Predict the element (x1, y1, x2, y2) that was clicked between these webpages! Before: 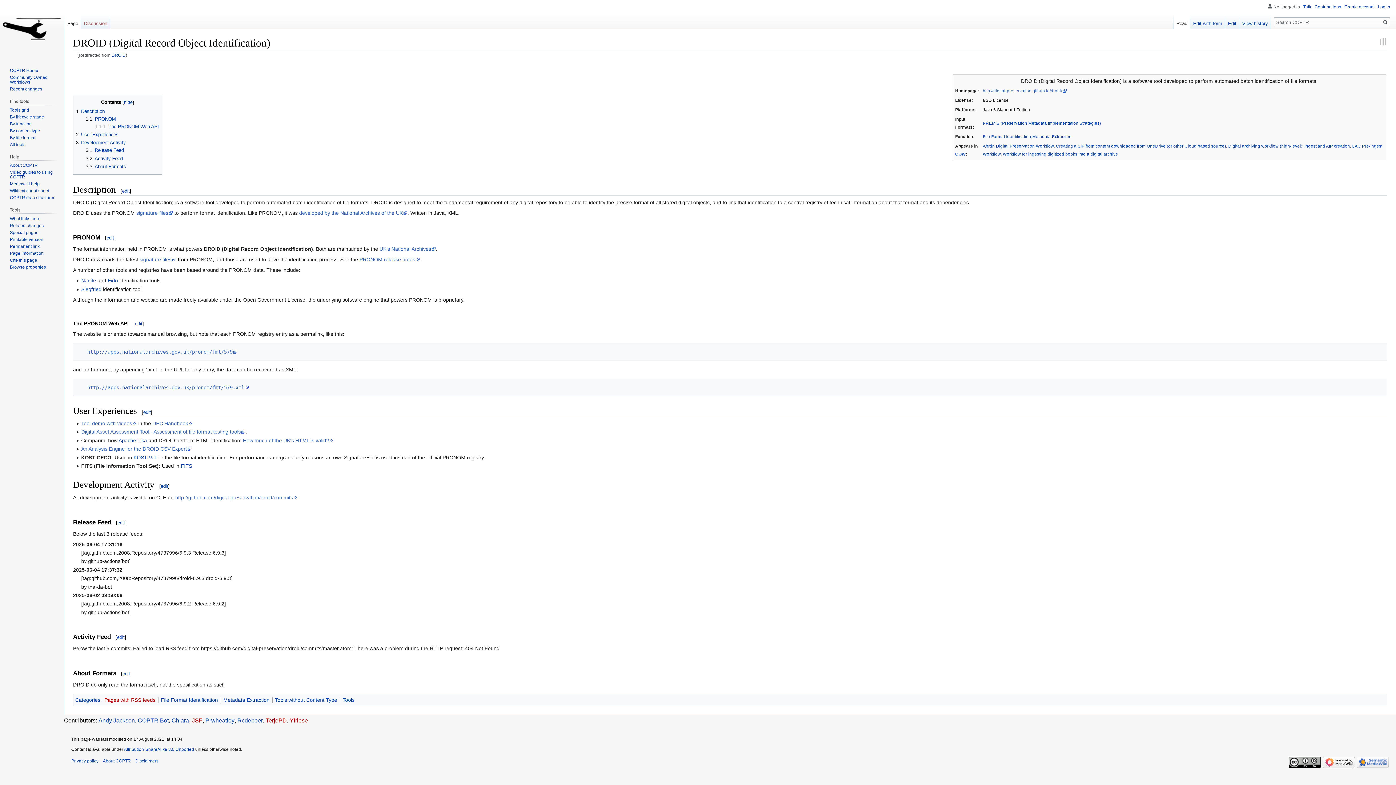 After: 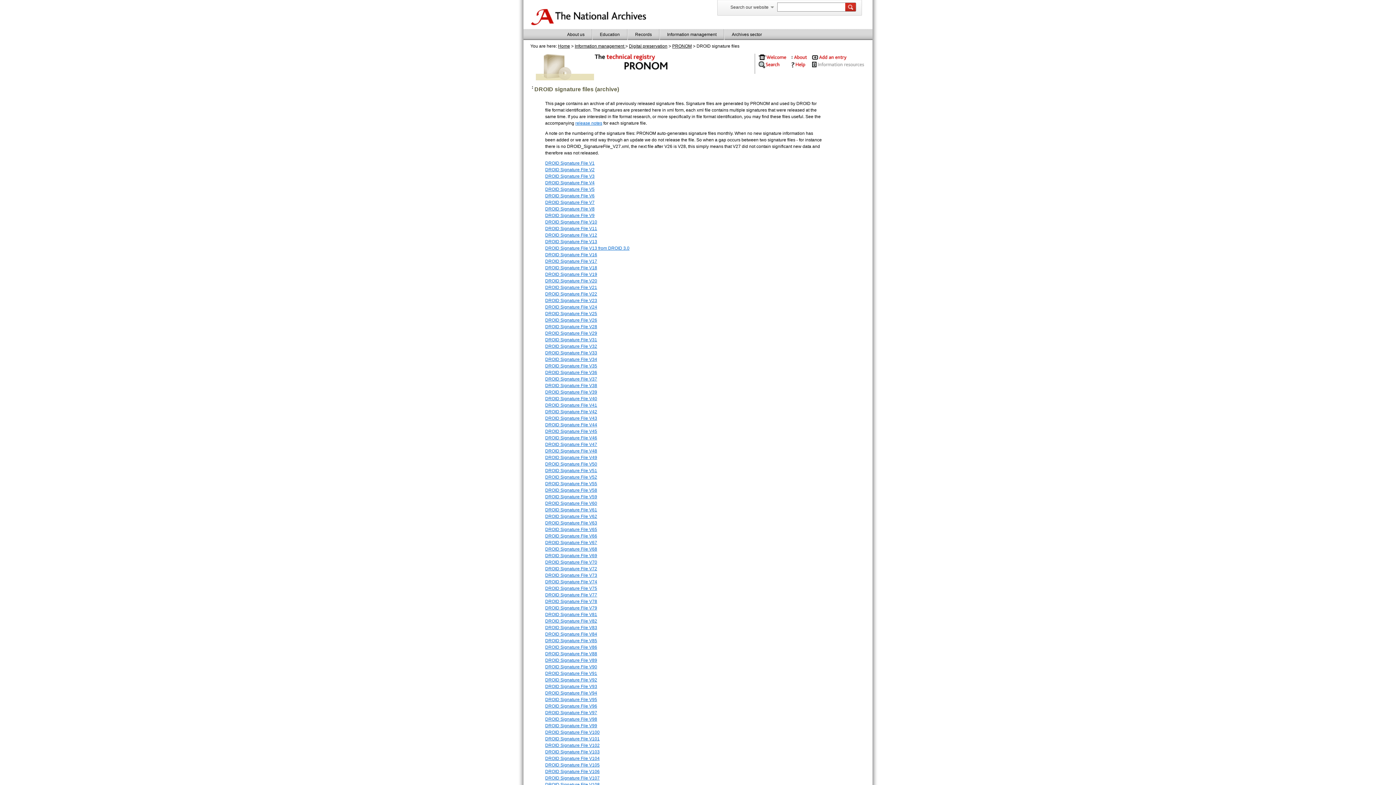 Action: bbox: (136, 210, 173, 215) label: signature files